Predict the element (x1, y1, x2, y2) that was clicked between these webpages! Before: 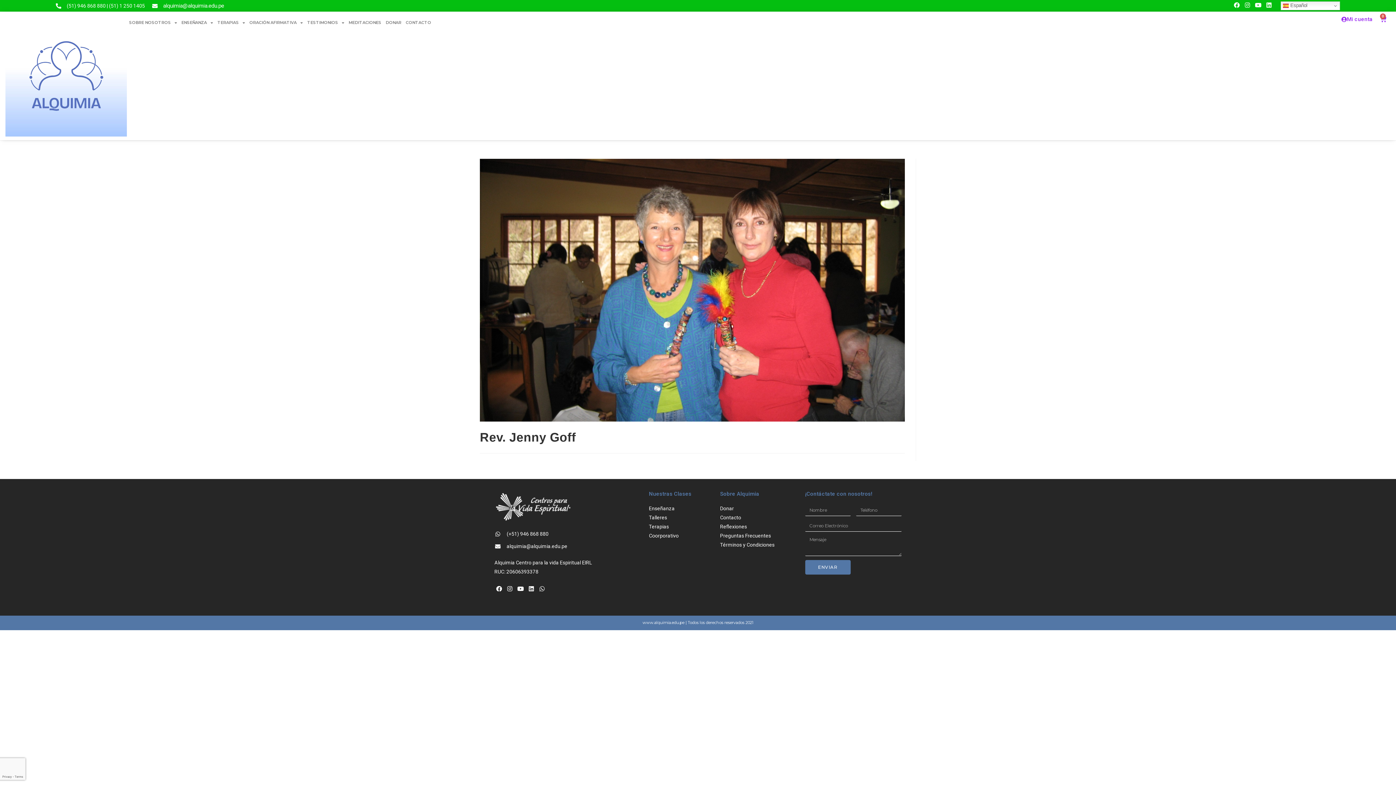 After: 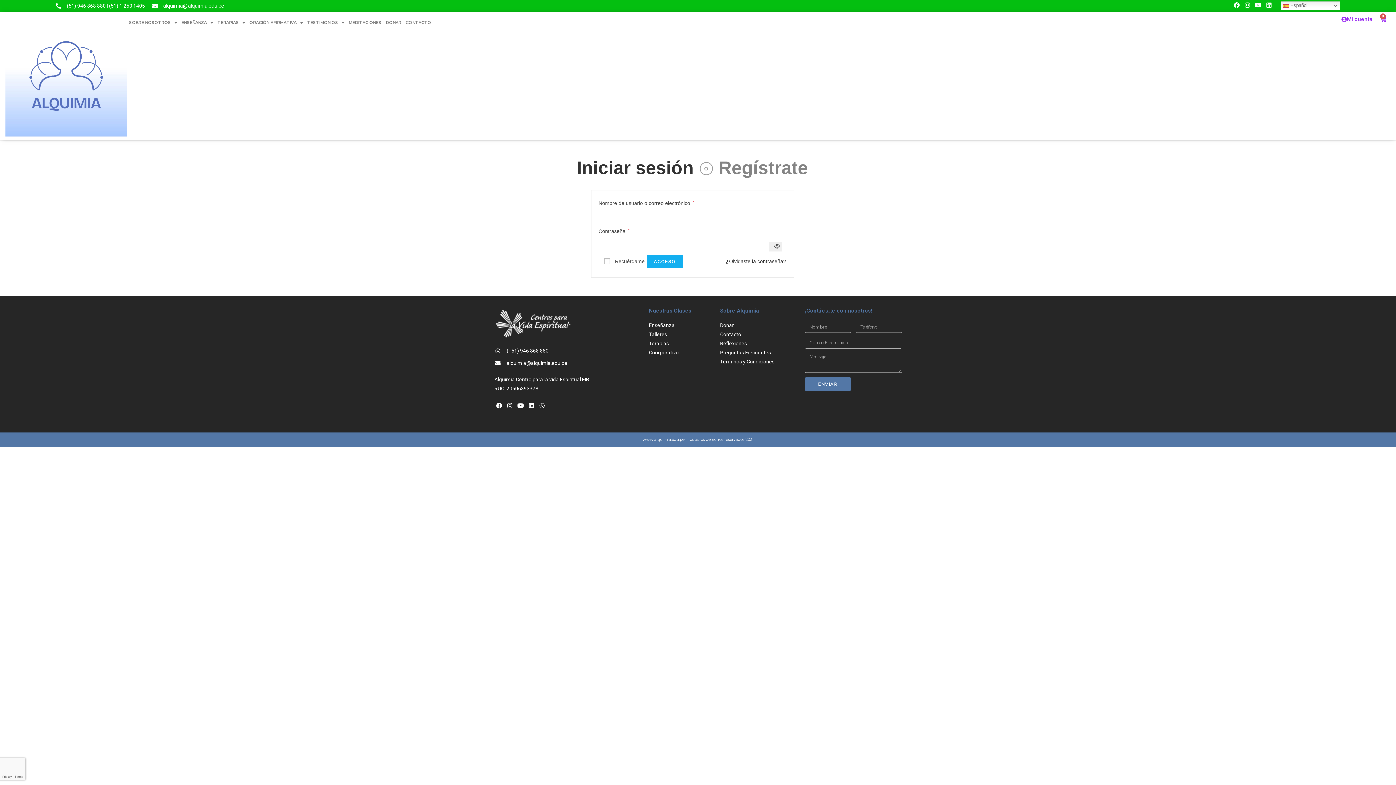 Action: bbox: (1340, 15, 1374, 24) label: Mi cuenta